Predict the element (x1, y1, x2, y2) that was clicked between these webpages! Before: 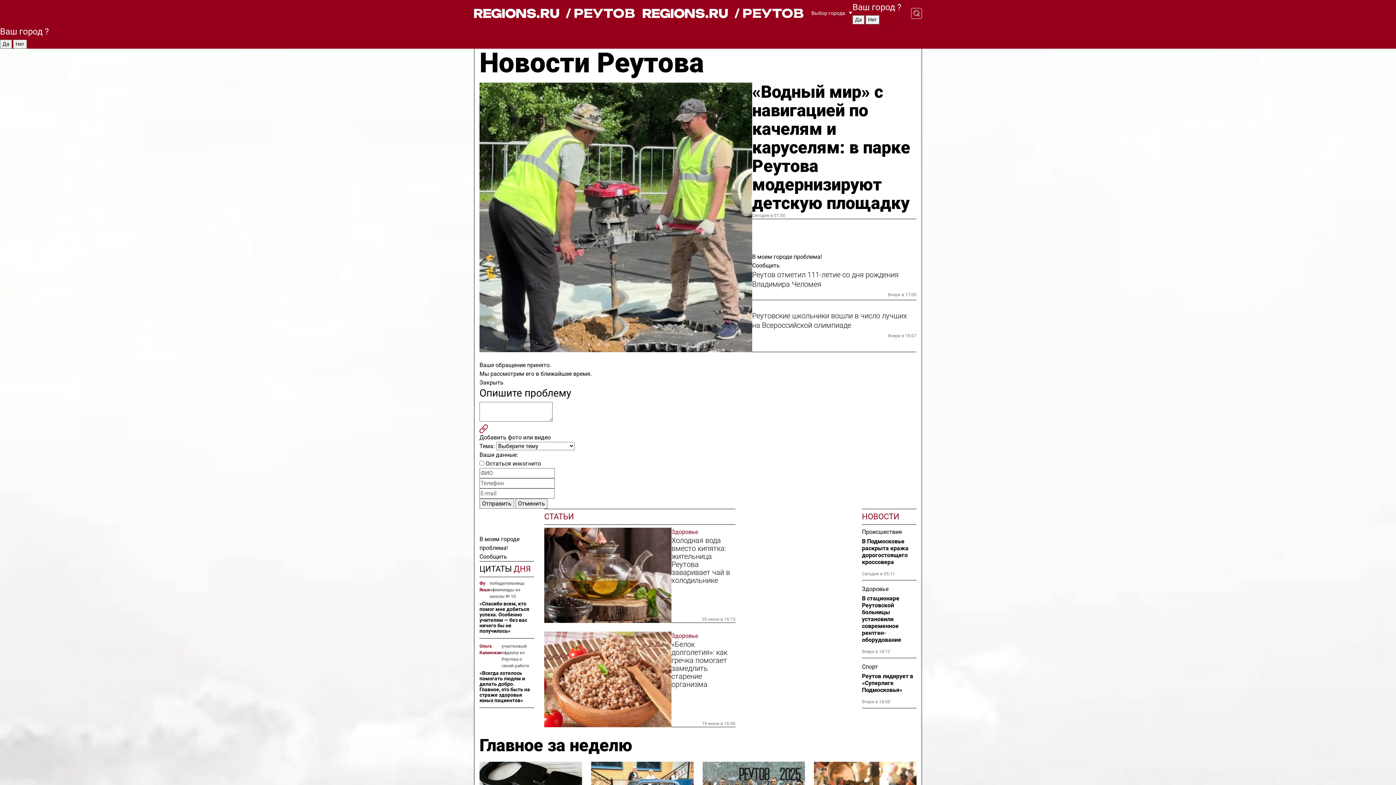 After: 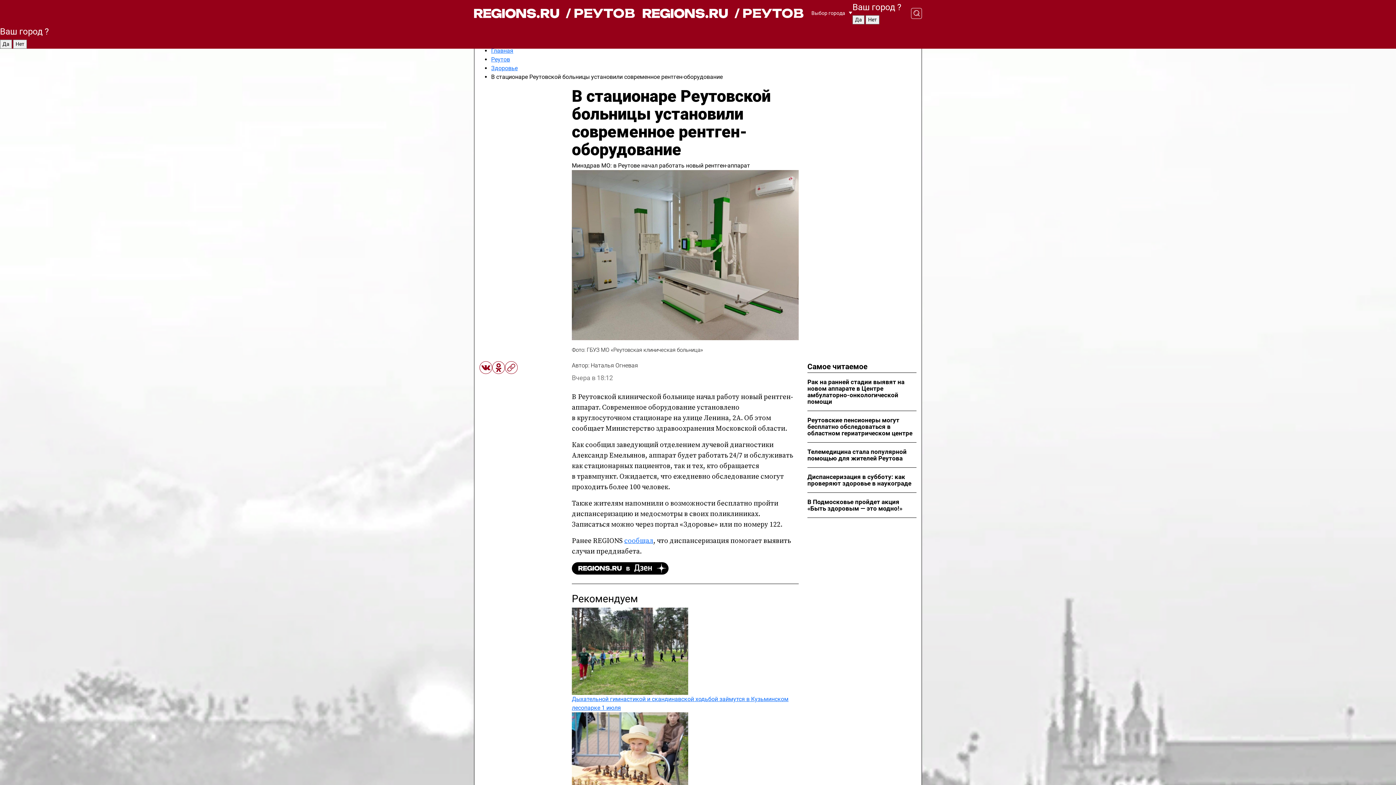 Action: bbox: (862, 595, 916, 643) label: В стационаре Реутовской больницы установили современное рентген-оборудование